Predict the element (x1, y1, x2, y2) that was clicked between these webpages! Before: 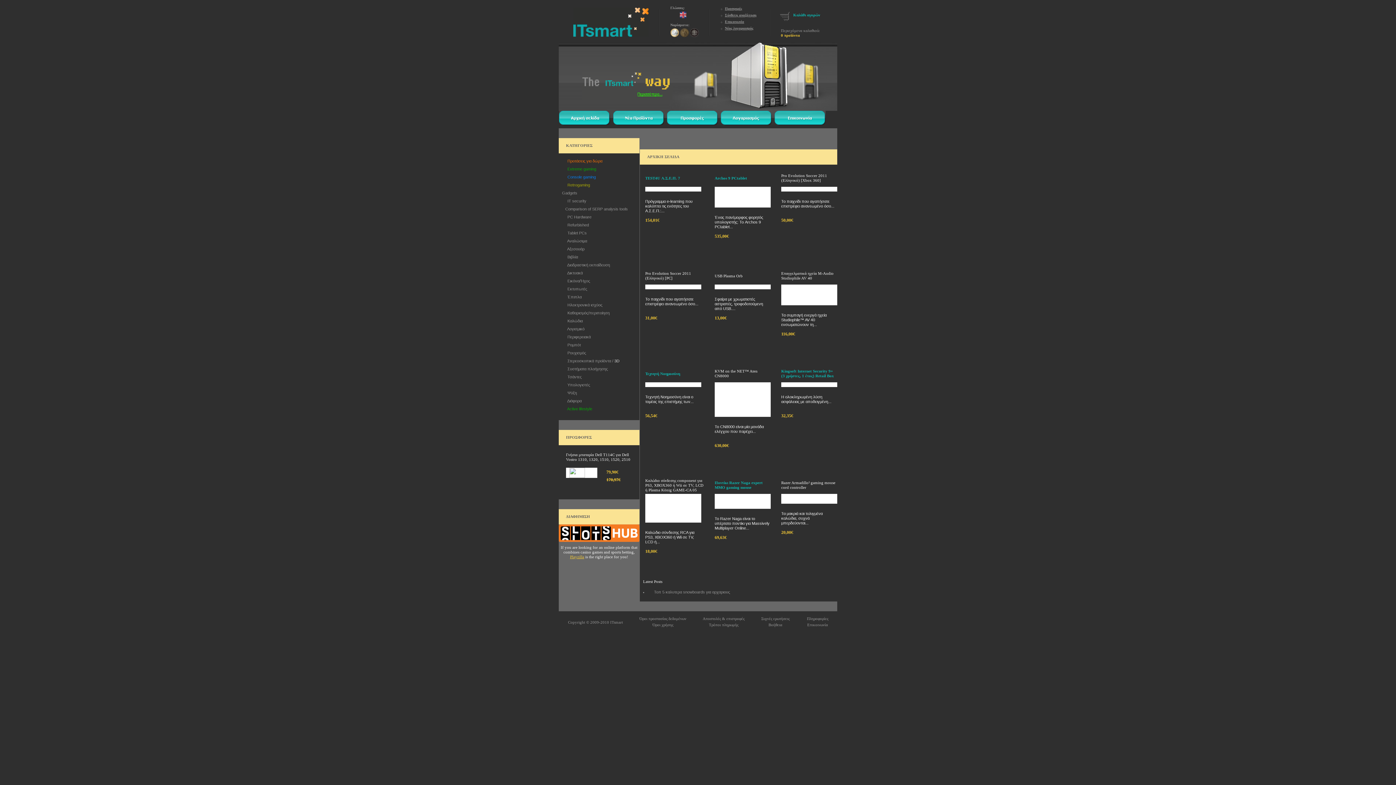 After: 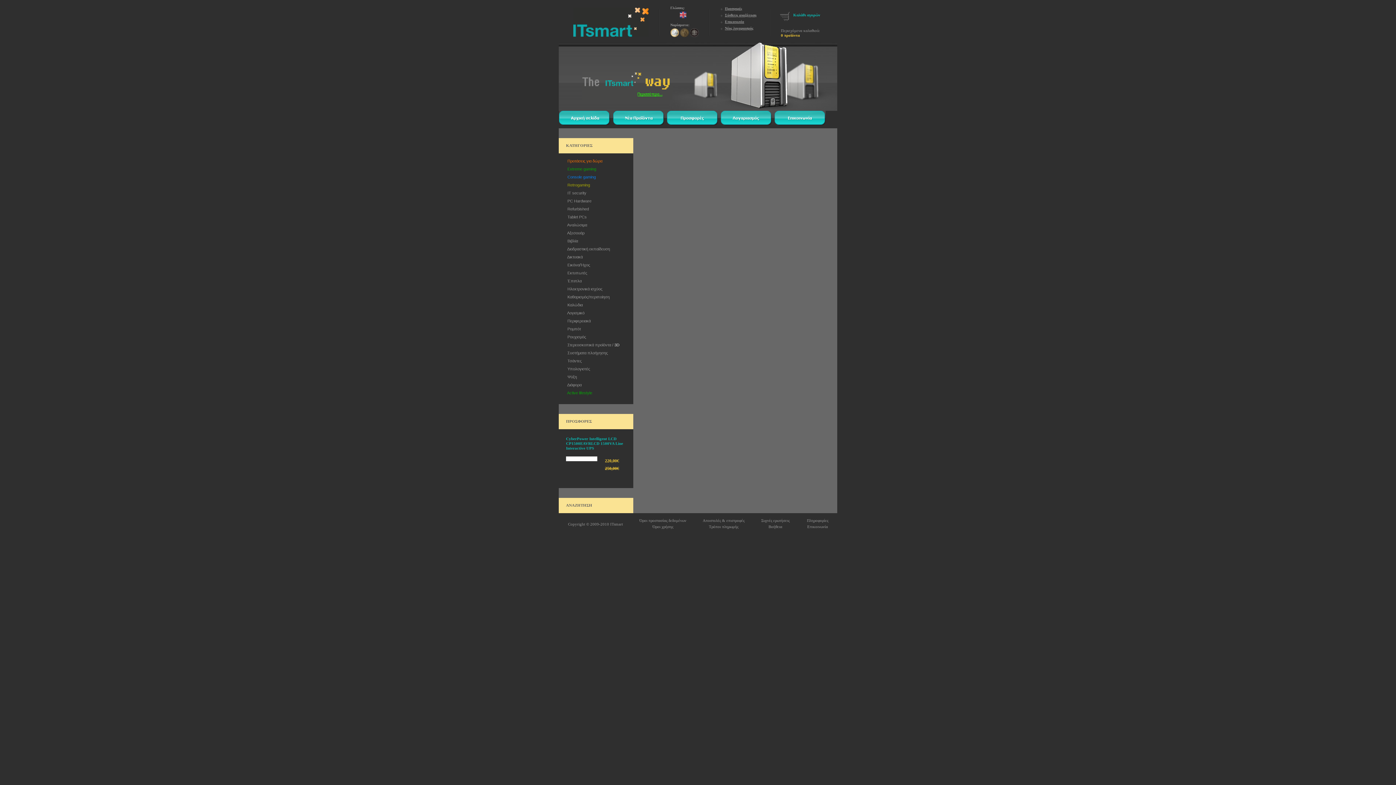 Action: label: Επικοινωνία bbox: (725, 19, 744, 23)